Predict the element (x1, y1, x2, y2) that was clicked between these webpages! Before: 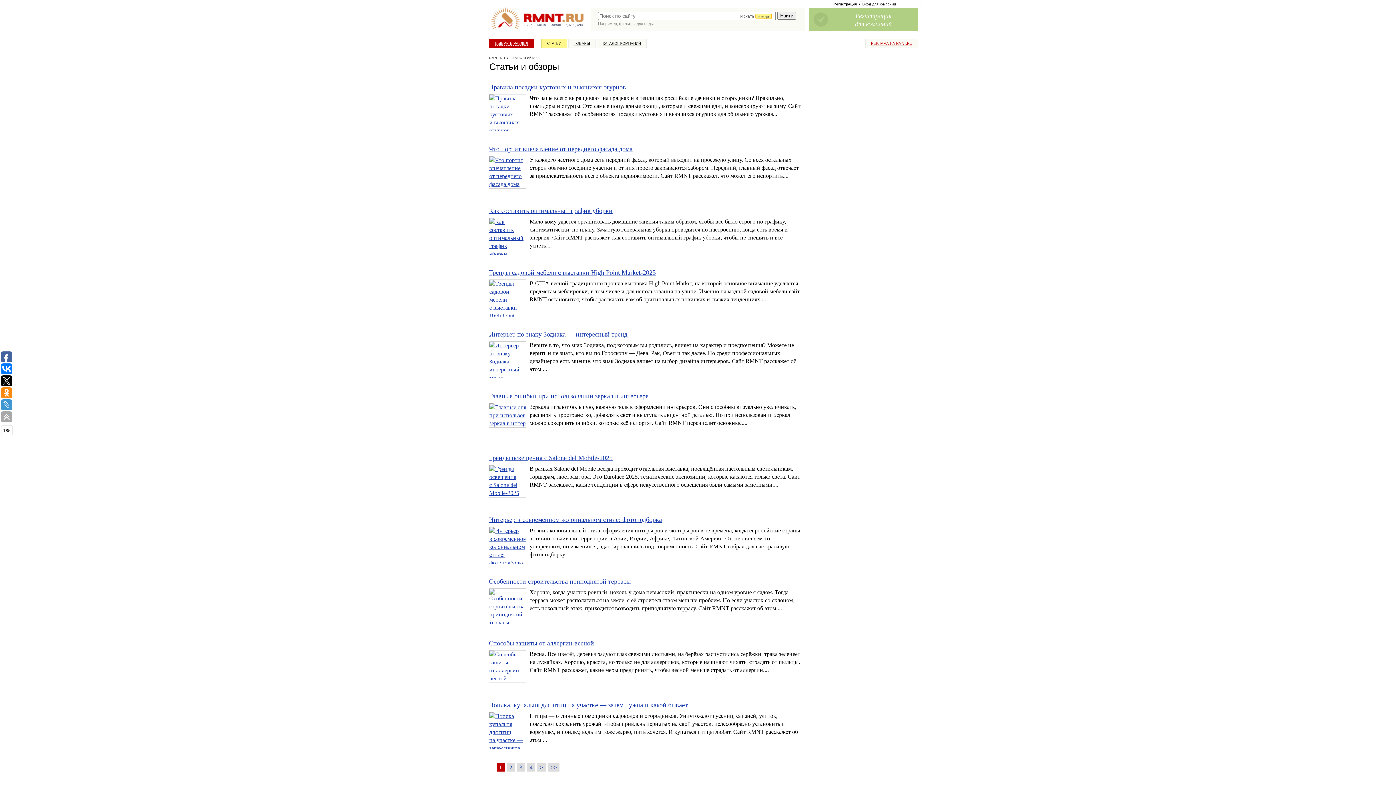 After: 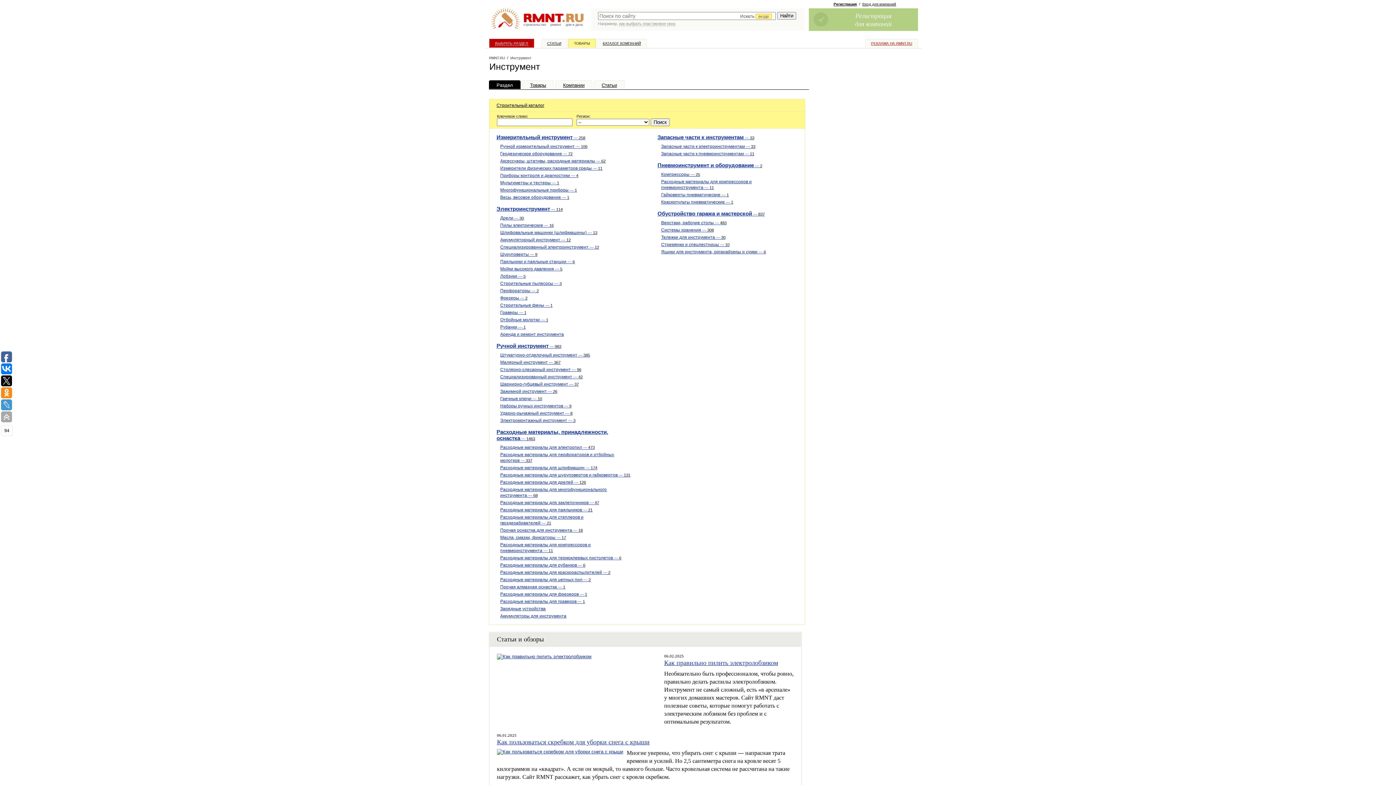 Action: bbox: (550, 22, 561, 26) label: ремонт